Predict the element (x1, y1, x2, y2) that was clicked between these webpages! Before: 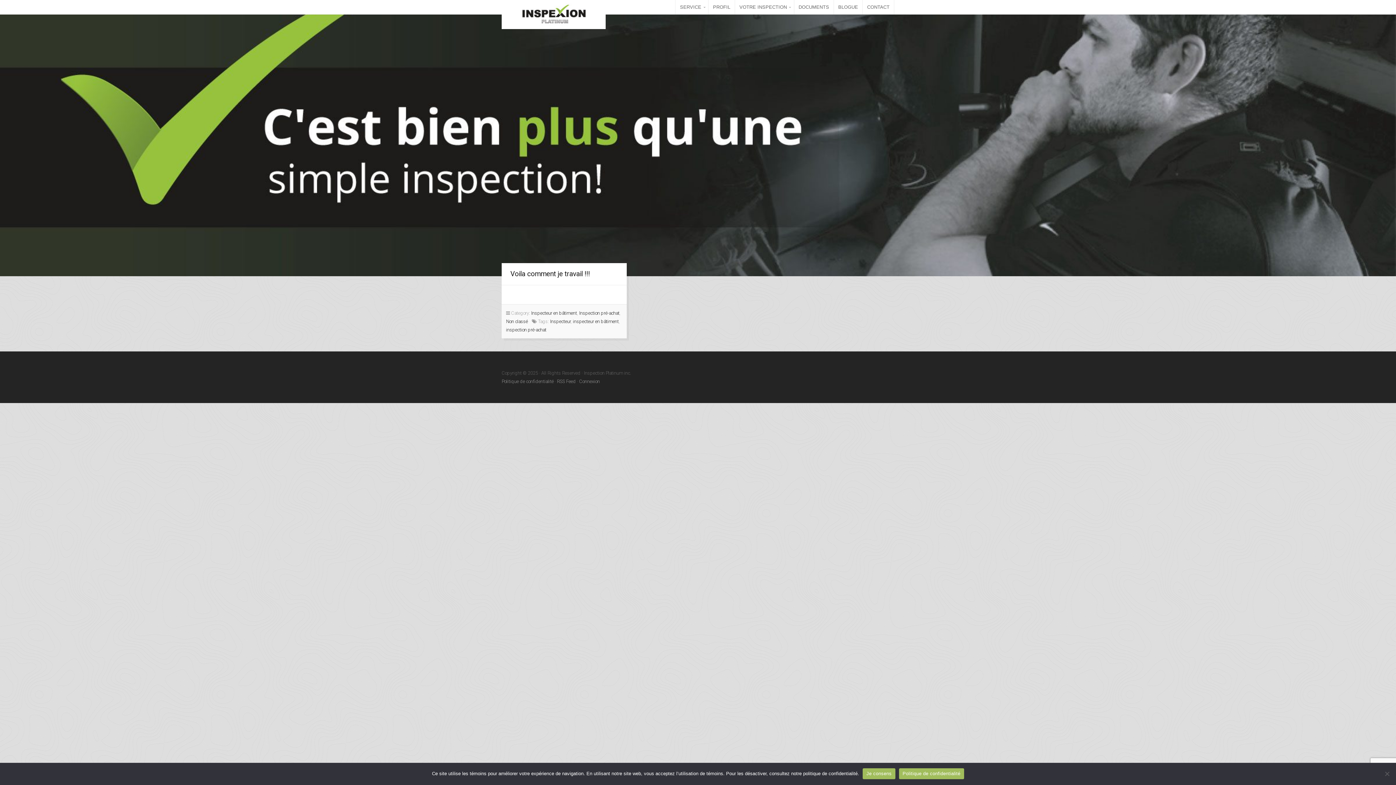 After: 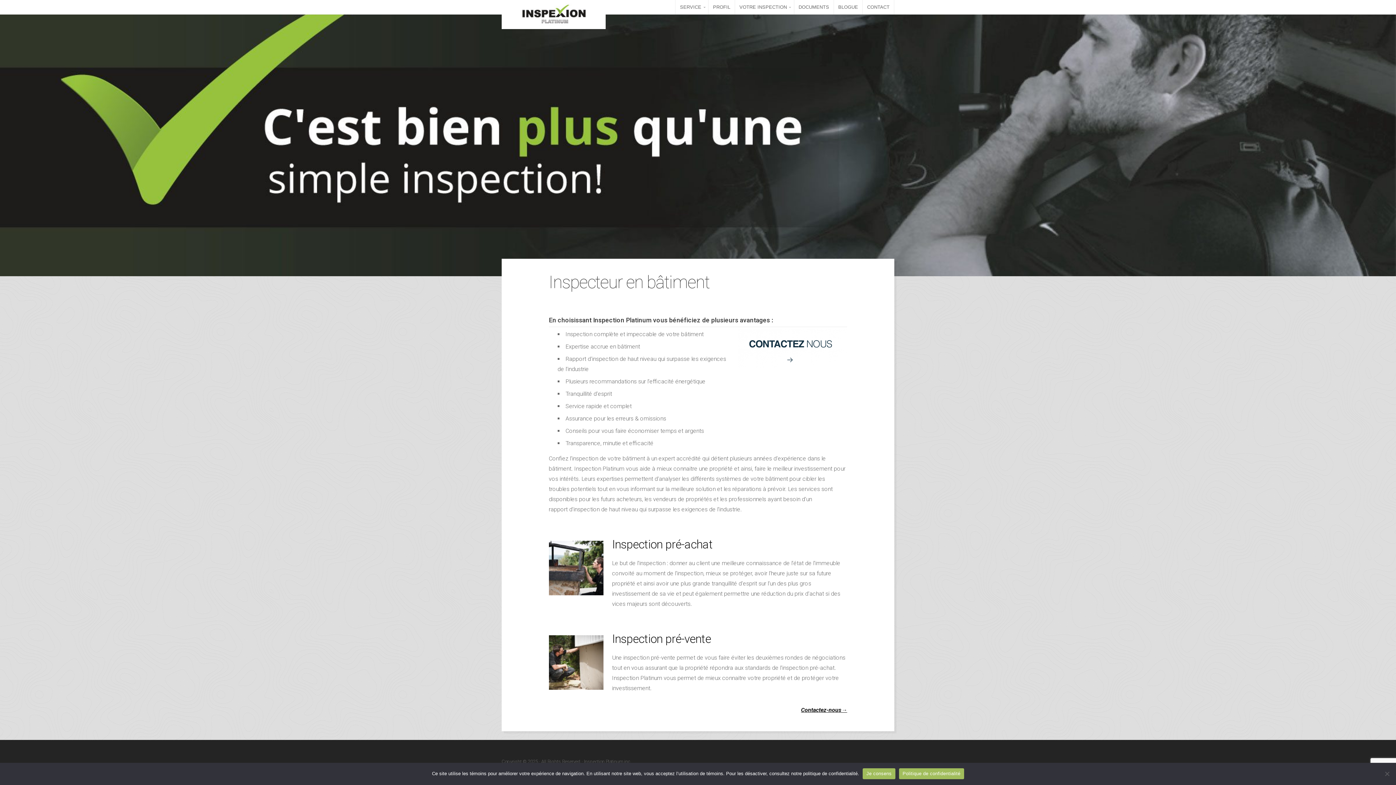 Action: label: Inspection Platinum inc. bbox: (501, 0, 605, 29)